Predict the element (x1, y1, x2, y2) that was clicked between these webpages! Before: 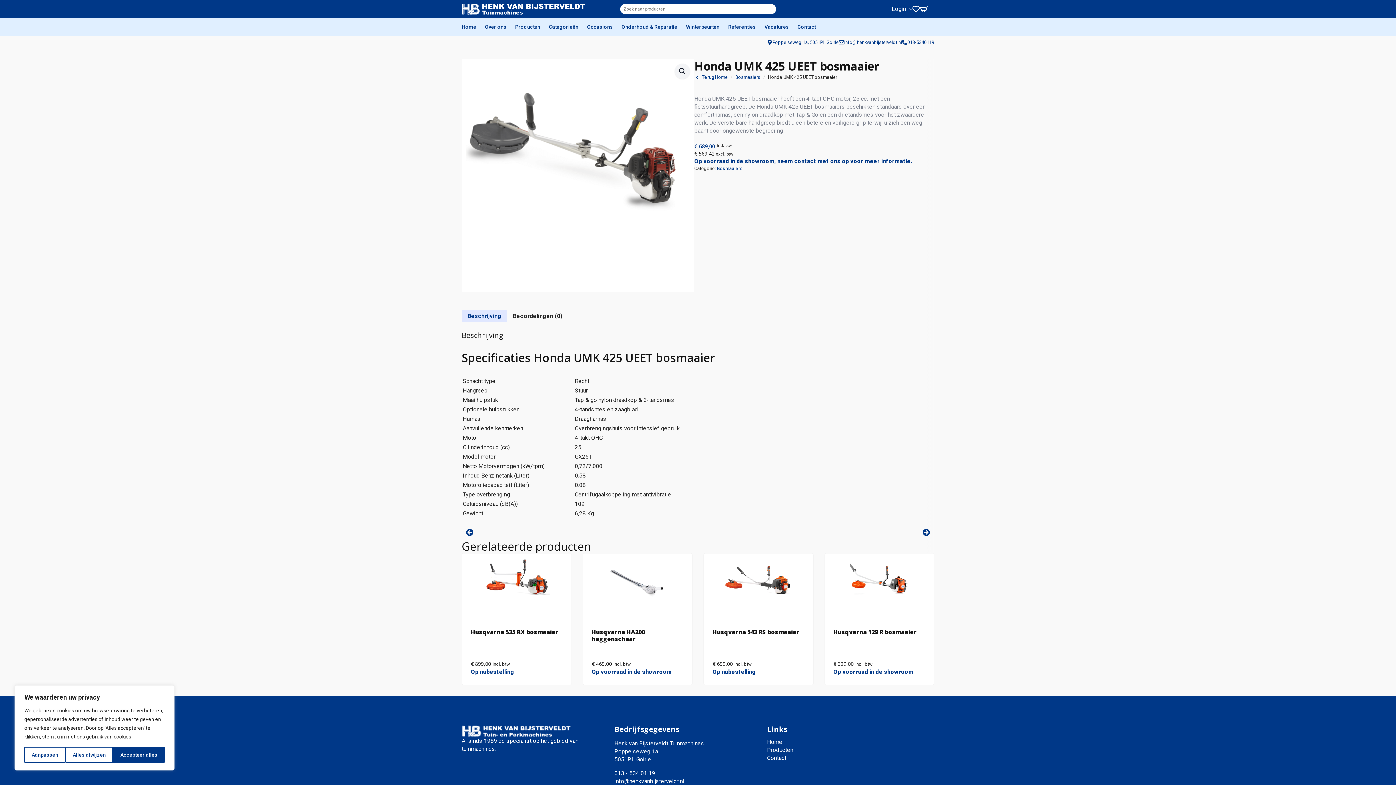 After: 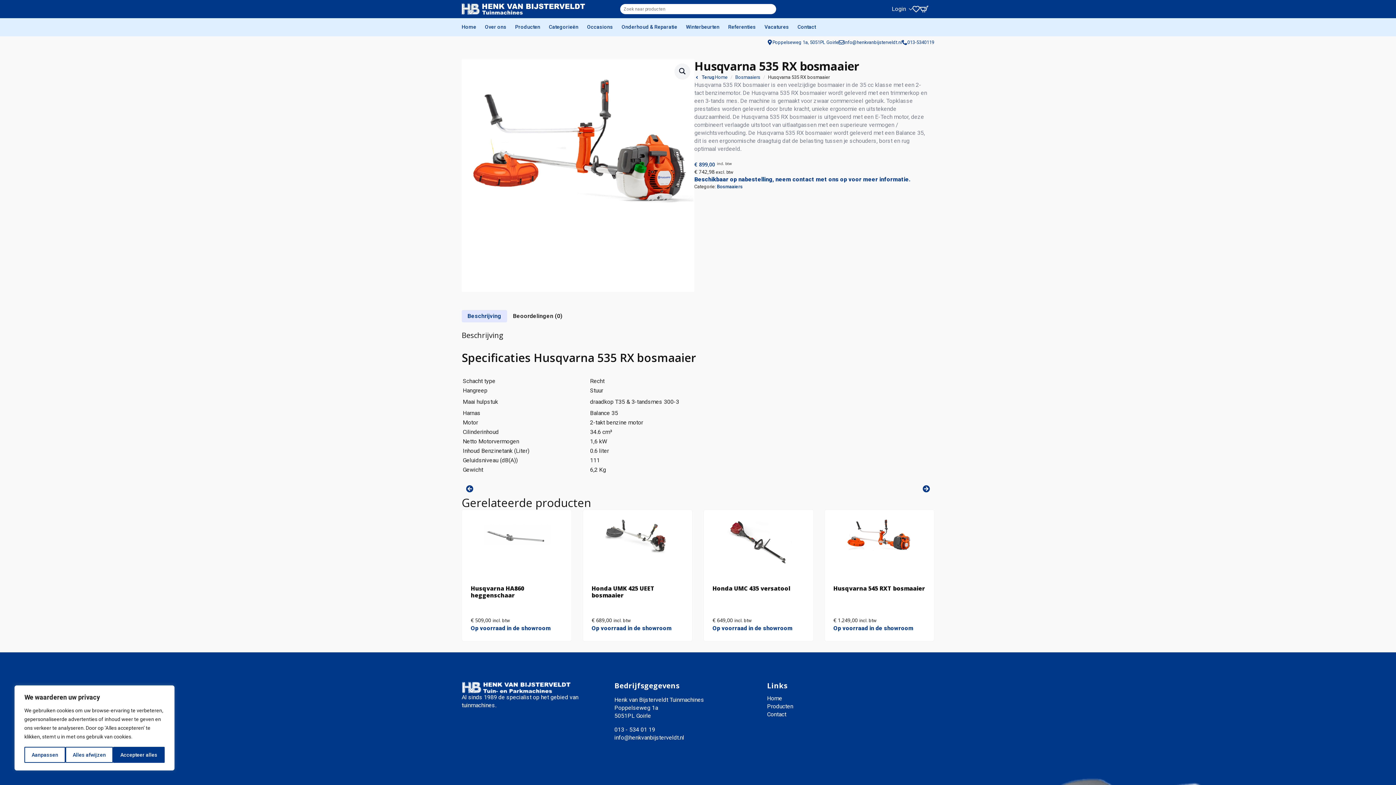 Action: bbox: (462, 553, 571, 620)